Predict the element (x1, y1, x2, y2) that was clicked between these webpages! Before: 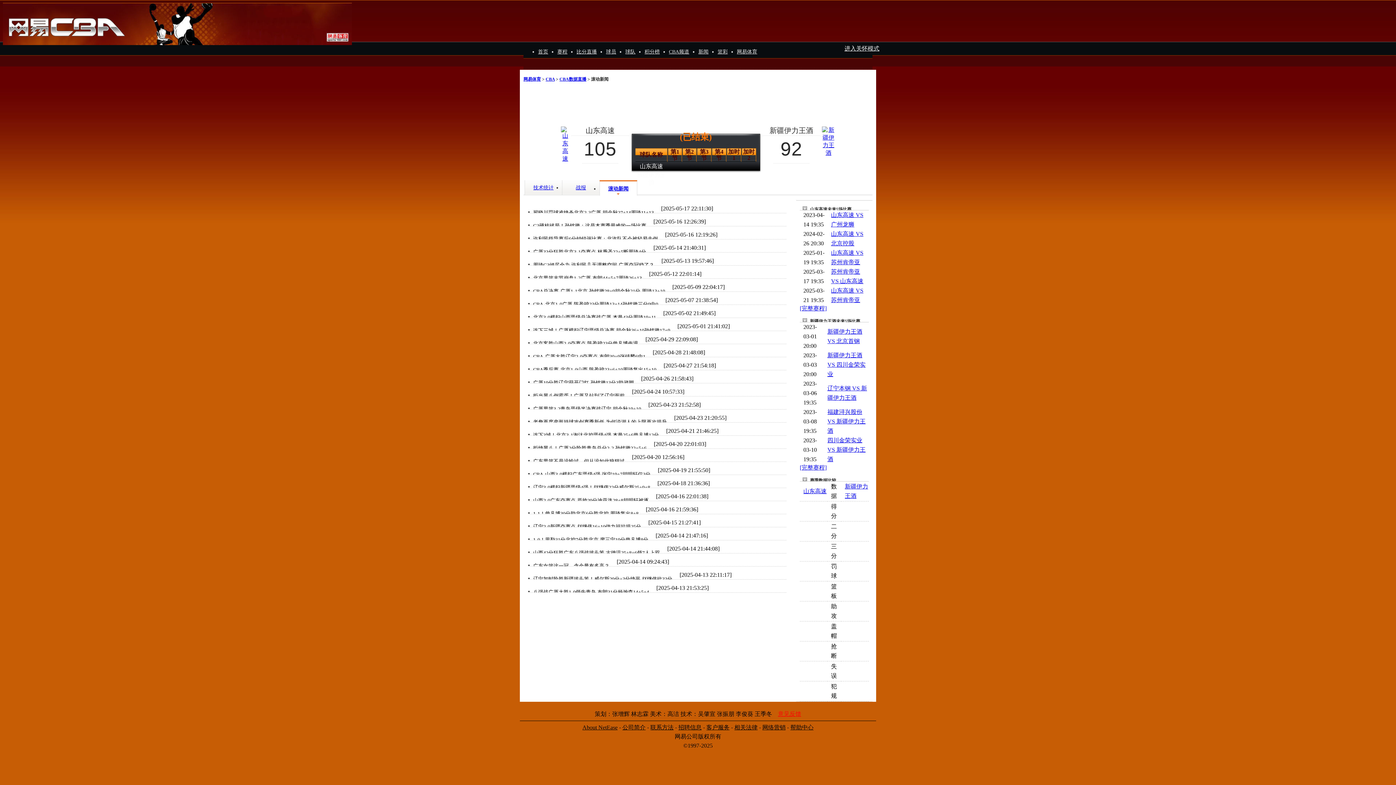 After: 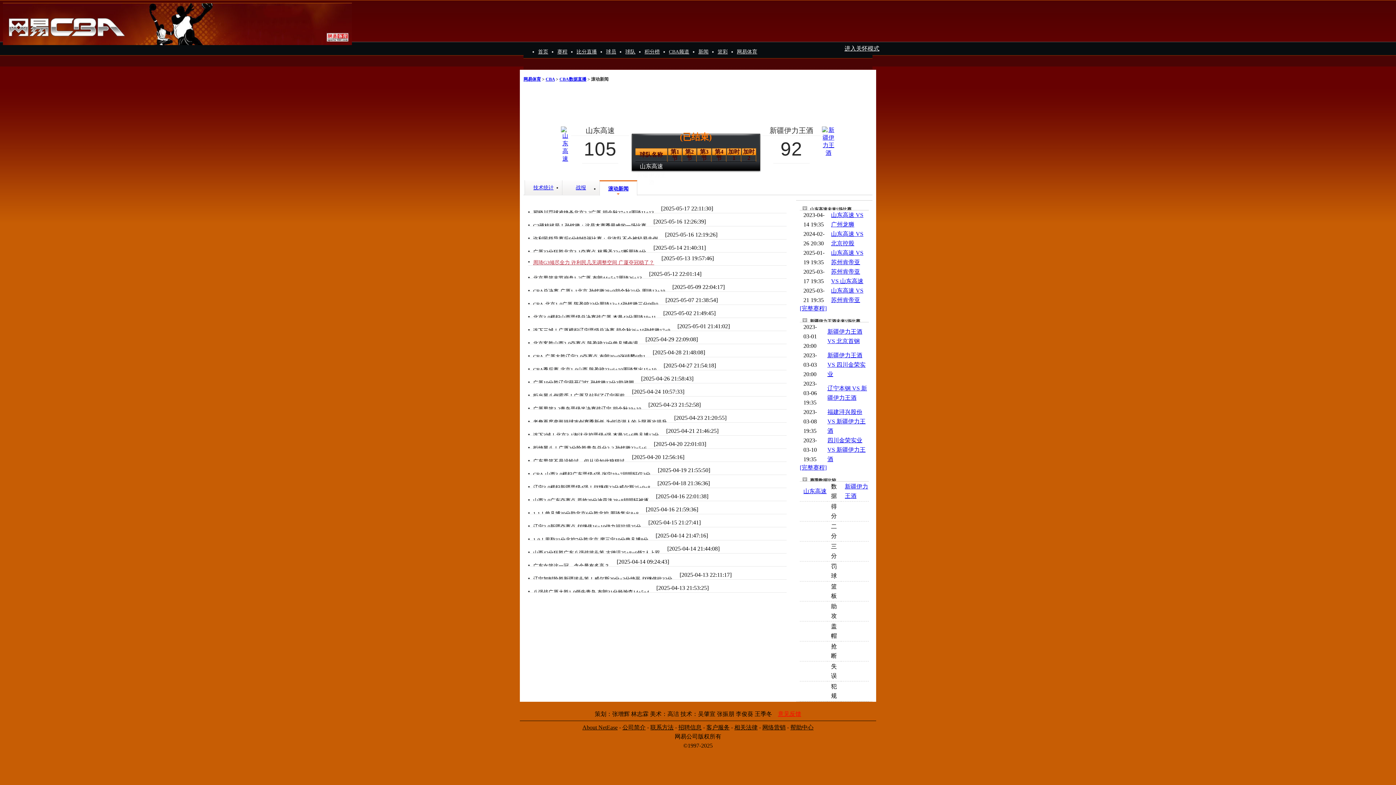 Action: label: 周琦G3倾尽全力 许利民几无调整空间 广厦夺冠稳了？ bbox: (533, 262, 654, 267)